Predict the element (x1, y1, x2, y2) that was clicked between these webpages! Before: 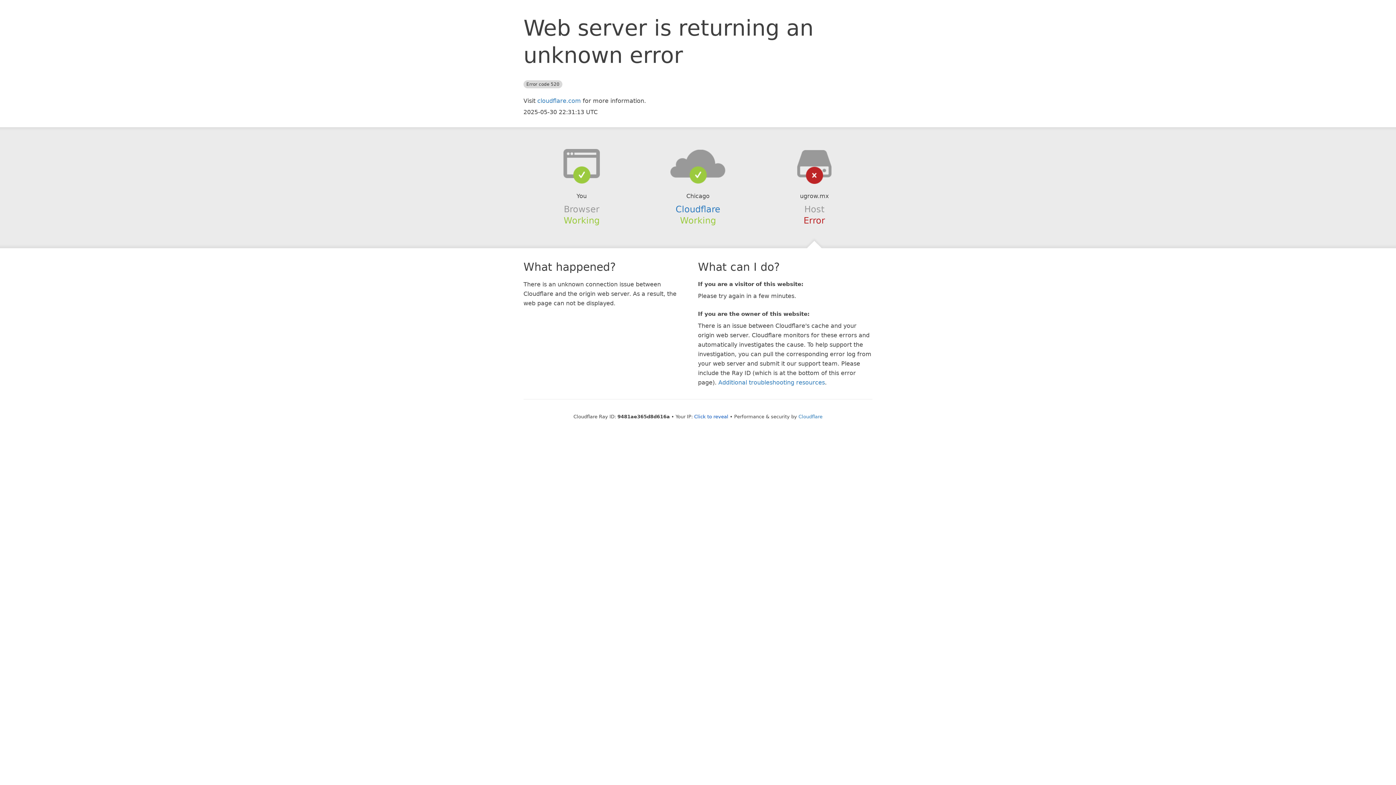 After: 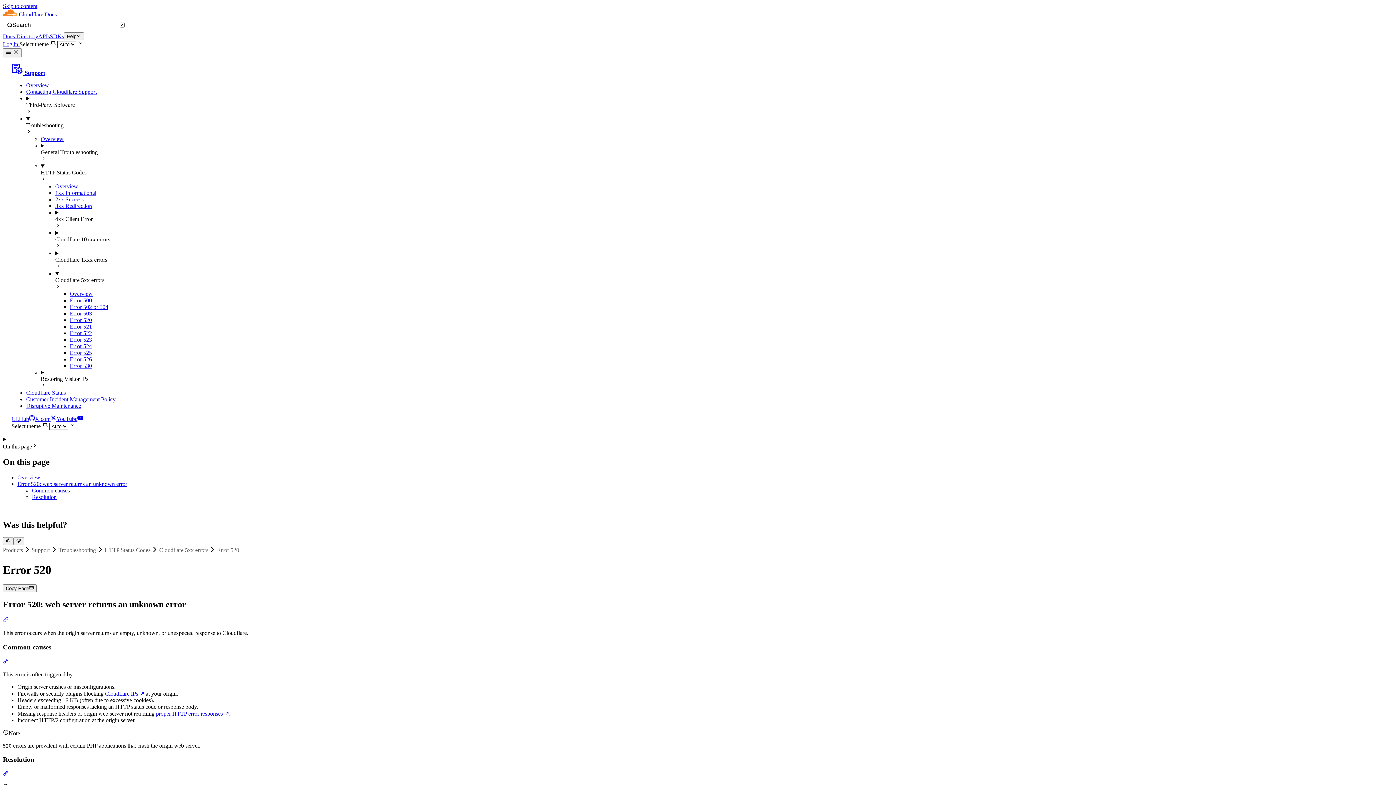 Action: label: Additional troubleshooting resources bbox: (718, 379, 825, 386)